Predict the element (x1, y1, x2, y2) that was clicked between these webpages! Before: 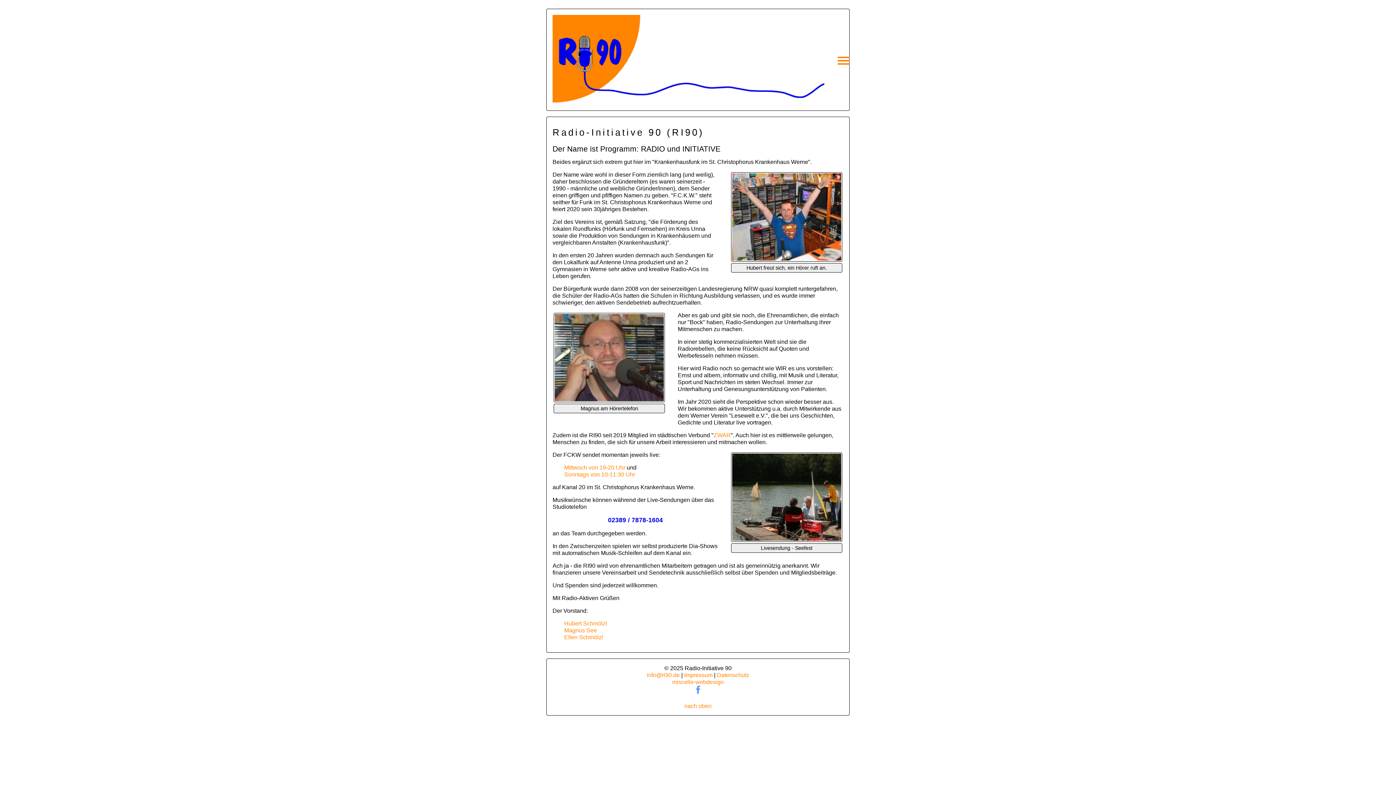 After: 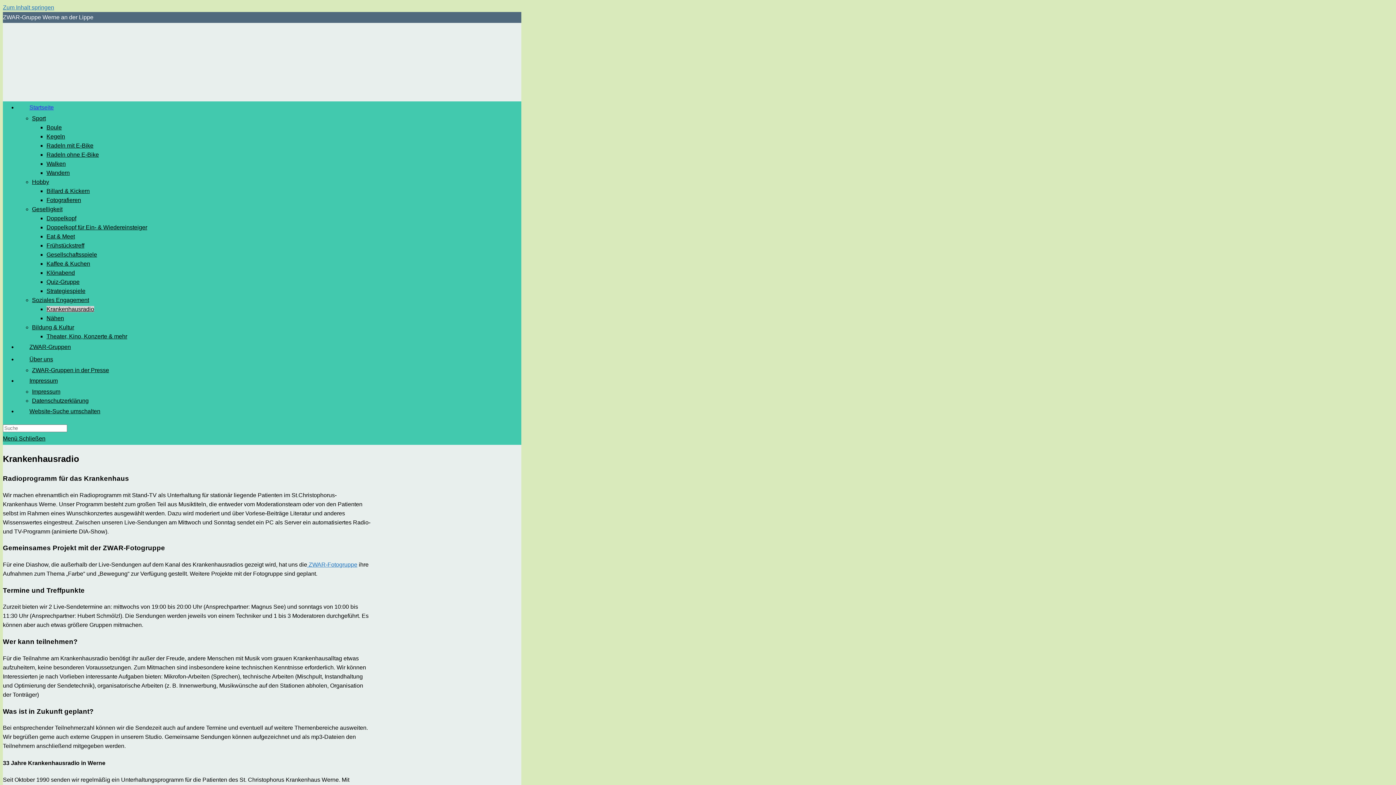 Action: bbox: (713, 432, 730, 438) label: ZWAR